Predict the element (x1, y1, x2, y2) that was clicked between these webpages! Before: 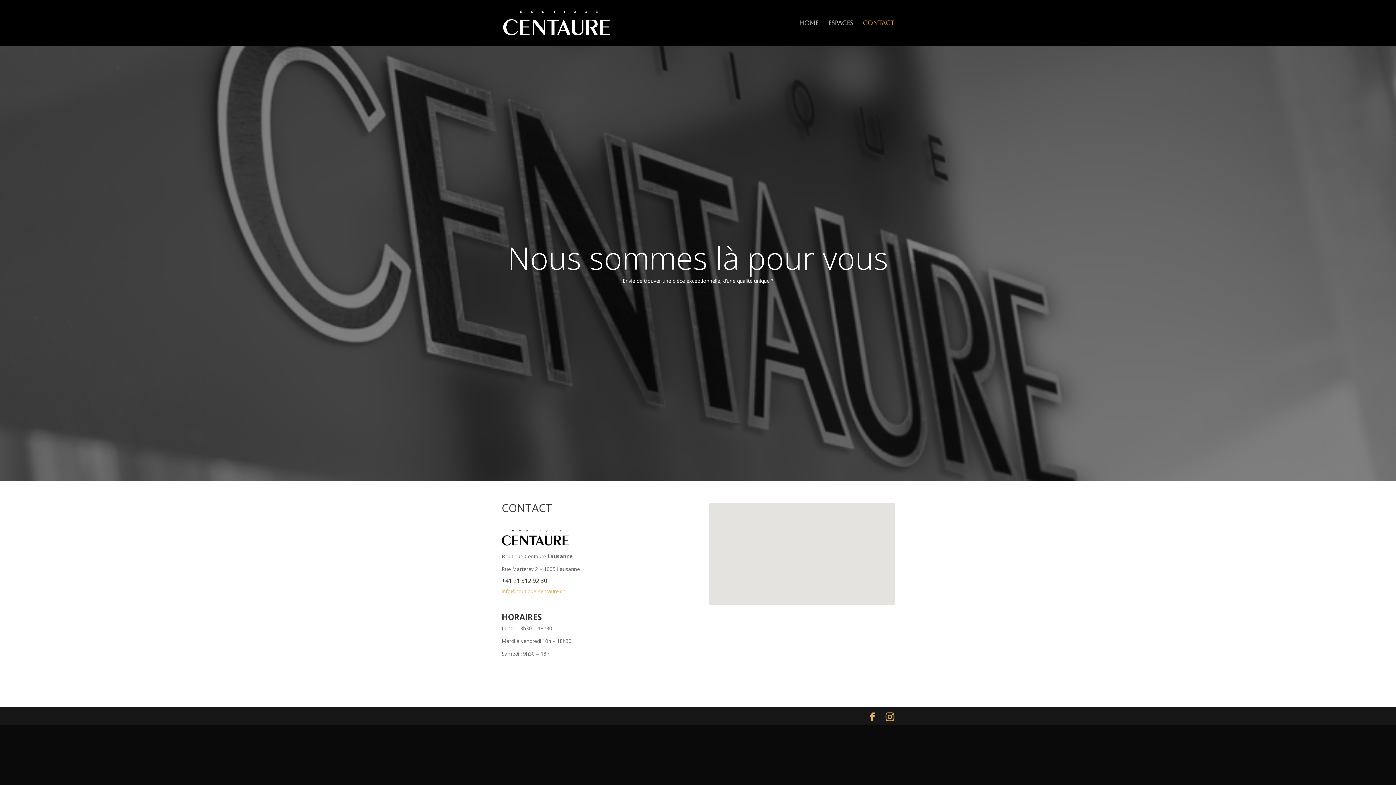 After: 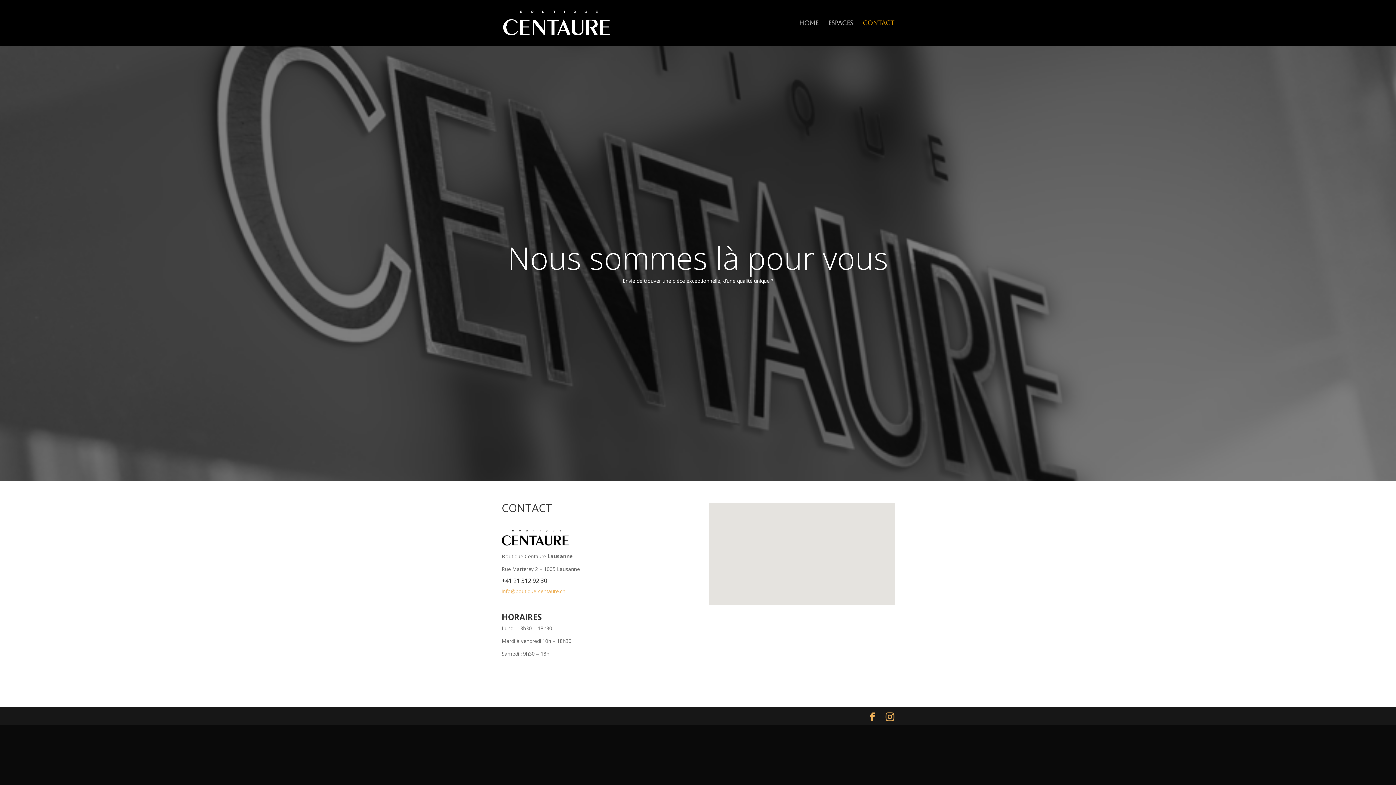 Action: label: CONTACT bbox: (862, 20, 894, 45)